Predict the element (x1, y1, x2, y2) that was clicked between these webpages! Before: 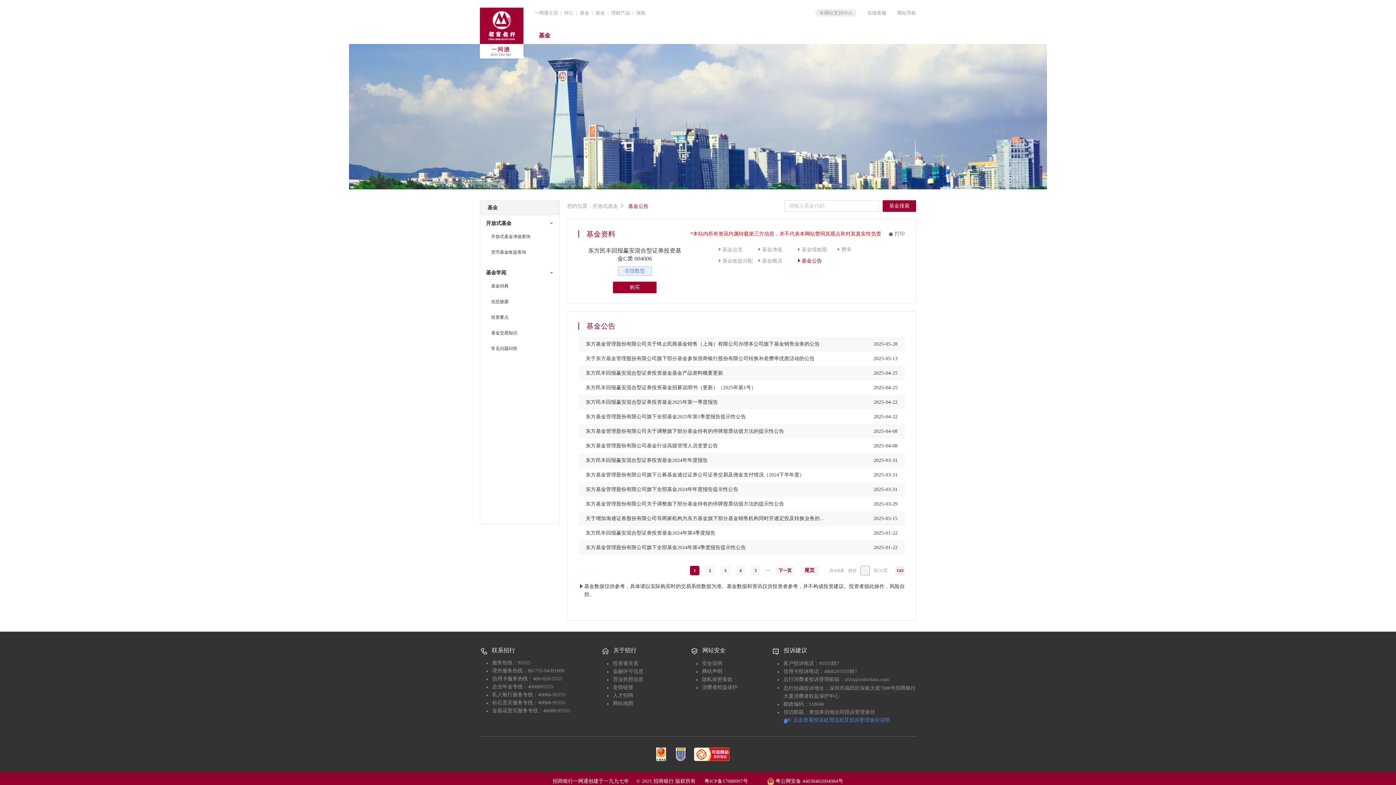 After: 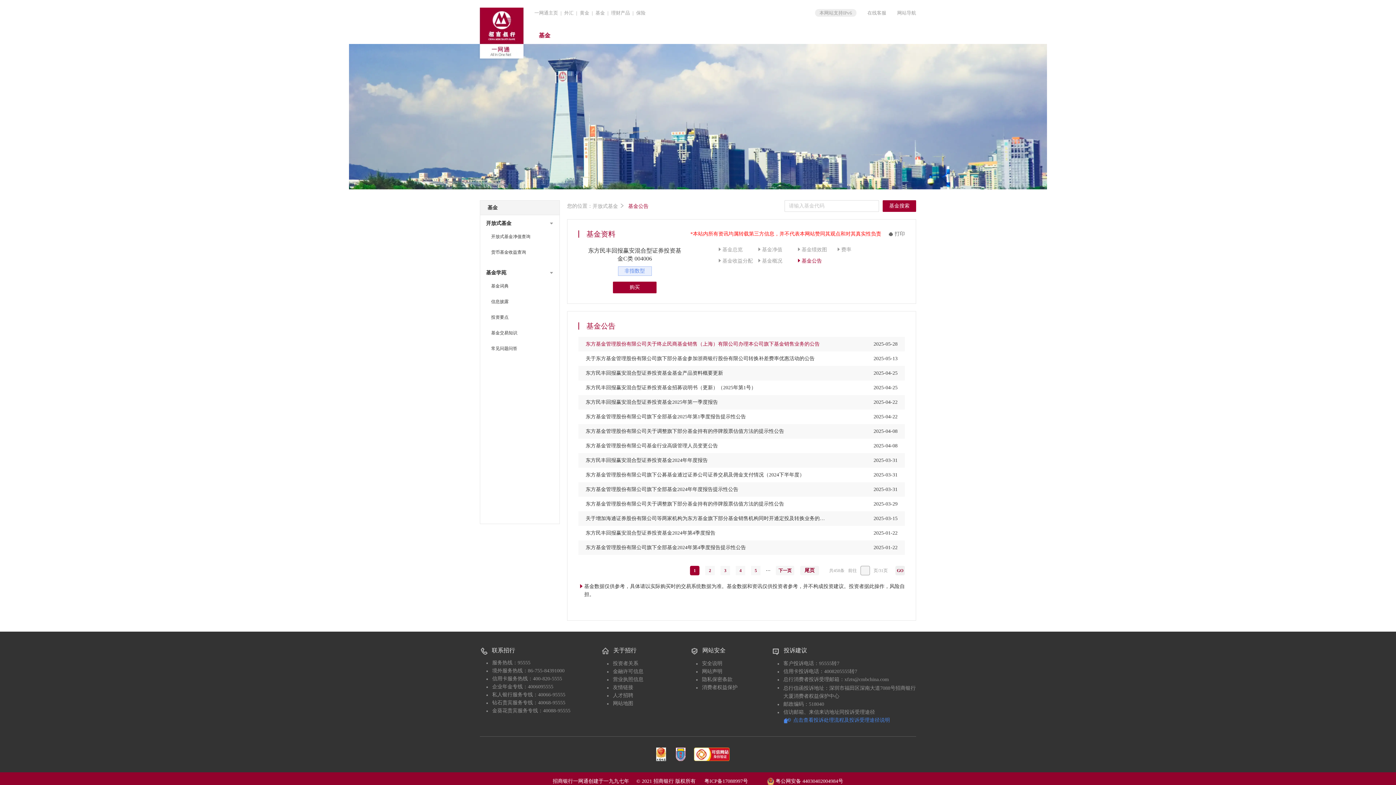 Action: label: 东方基金管理股份有限公司关于终止民商基金销售（上海）有限公司办理本公司旗下基金销售业务的公告 bbox: (585, 341, 820, 346)